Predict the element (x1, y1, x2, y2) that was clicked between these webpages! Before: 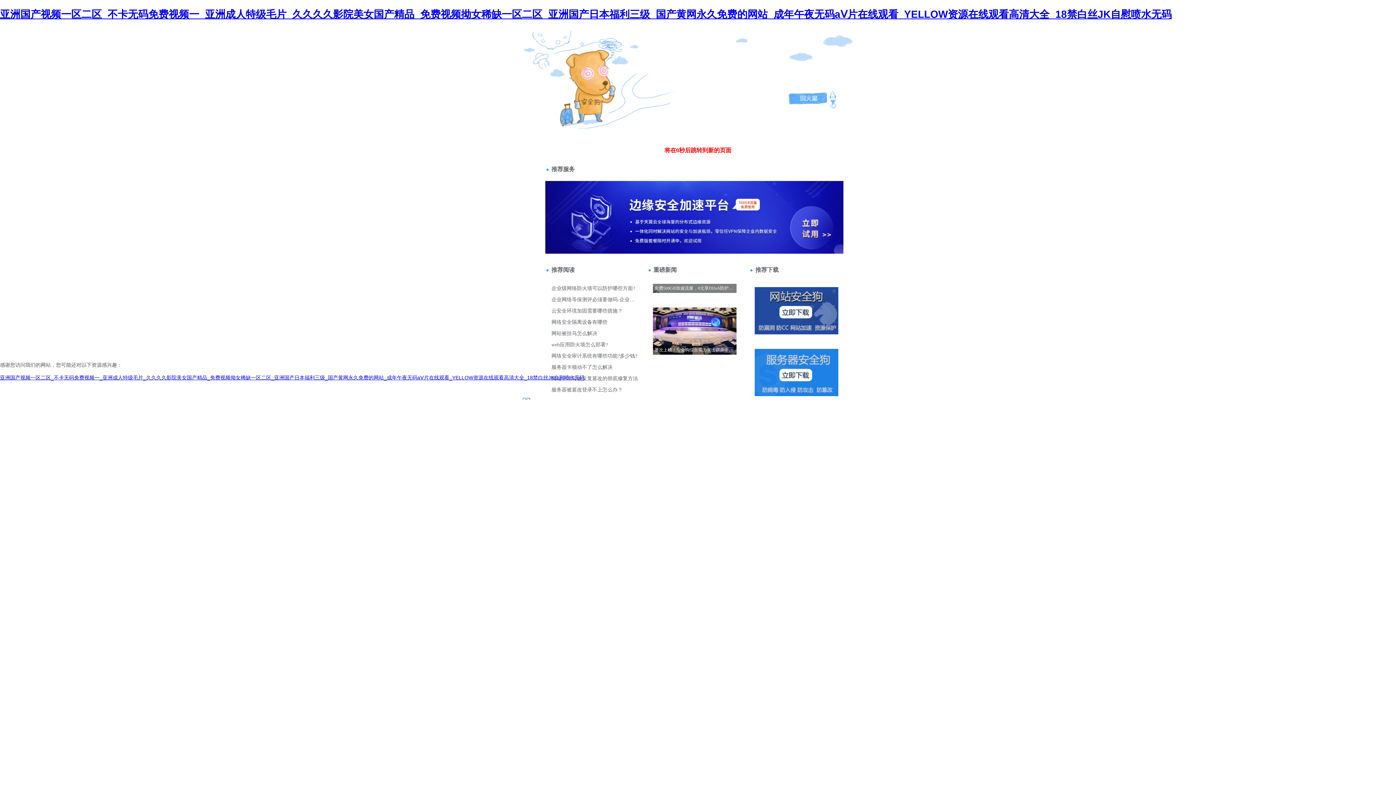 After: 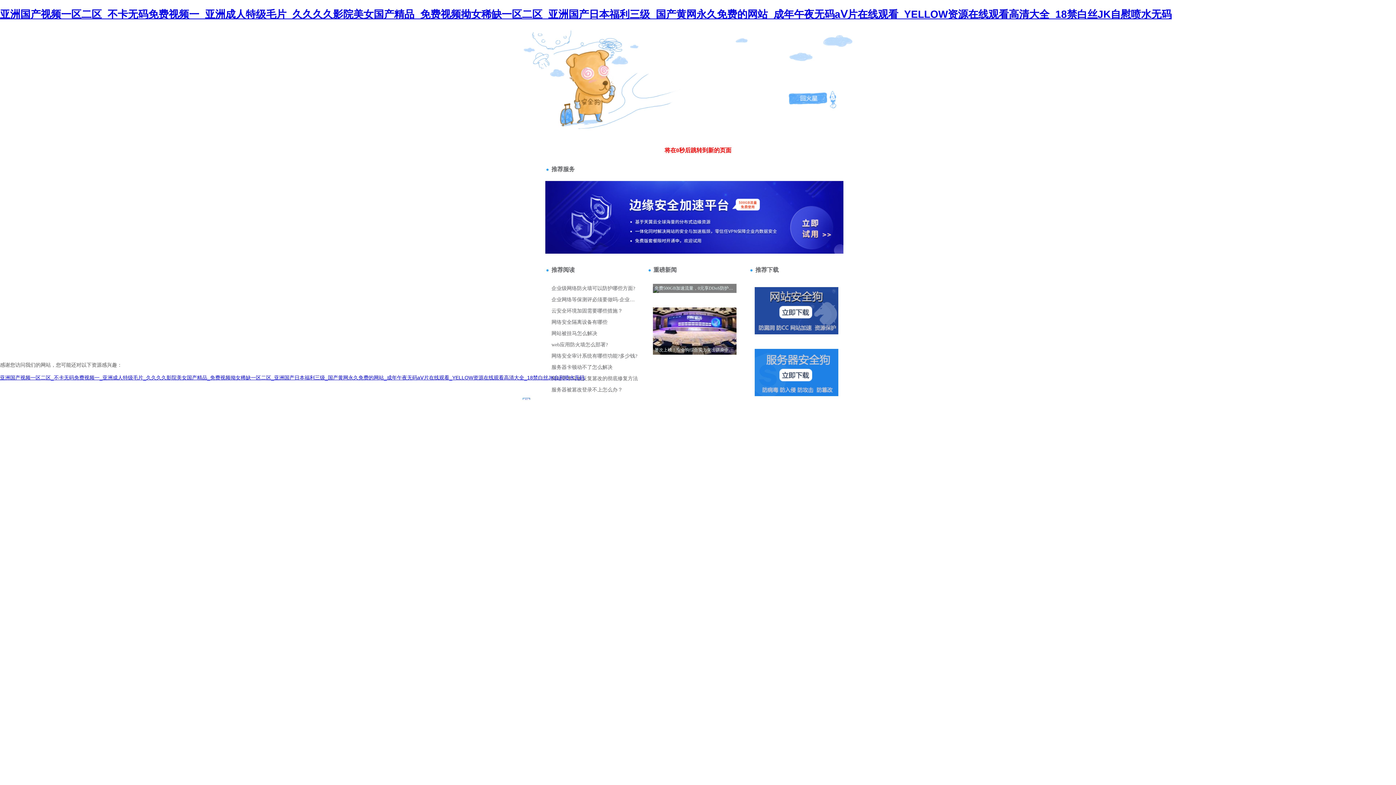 Action: label: 站長請點(diǎn)擊 bbox: (520, 70, 564, 76)